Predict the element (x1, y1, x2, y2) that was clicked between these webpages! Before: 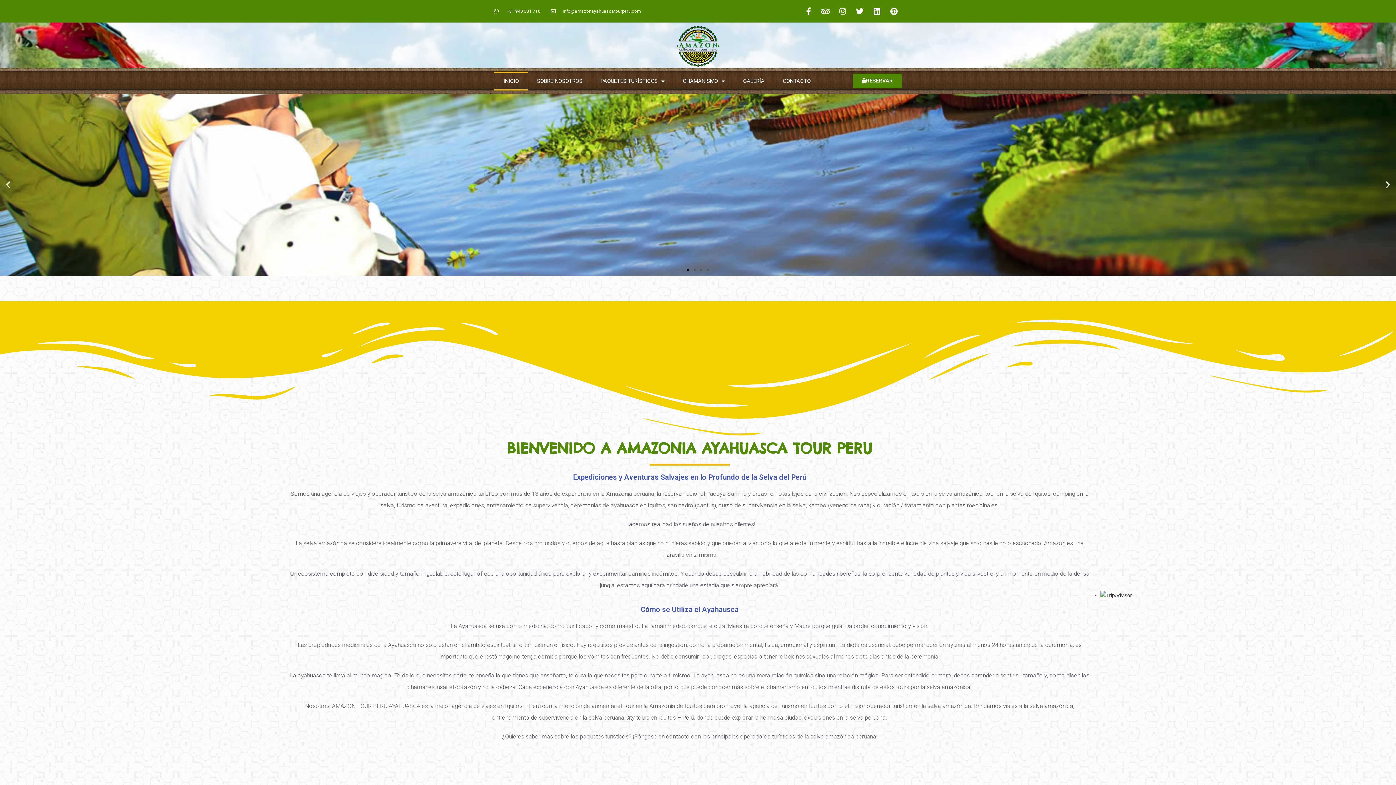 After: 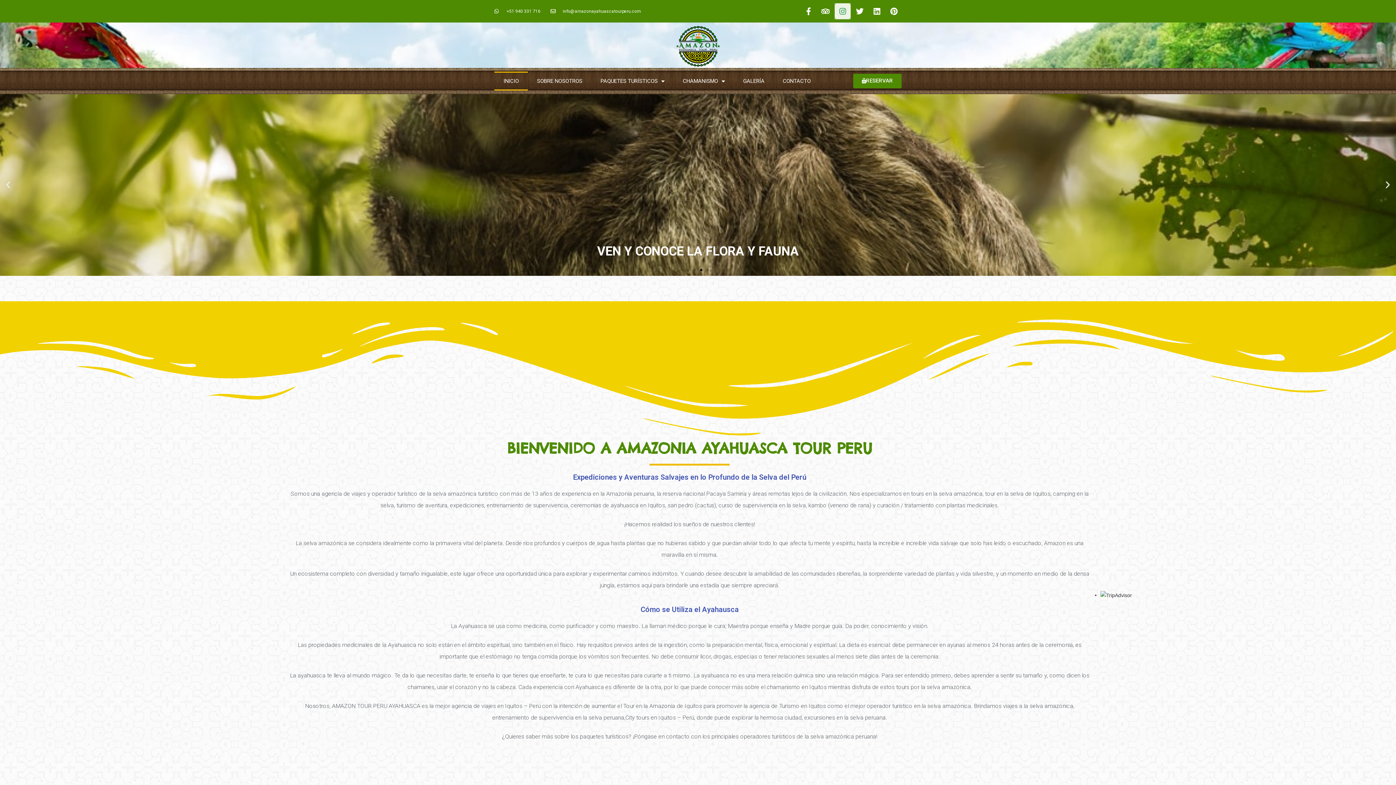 Action: bbox: (835, 3, 850, 18) label: Instagram